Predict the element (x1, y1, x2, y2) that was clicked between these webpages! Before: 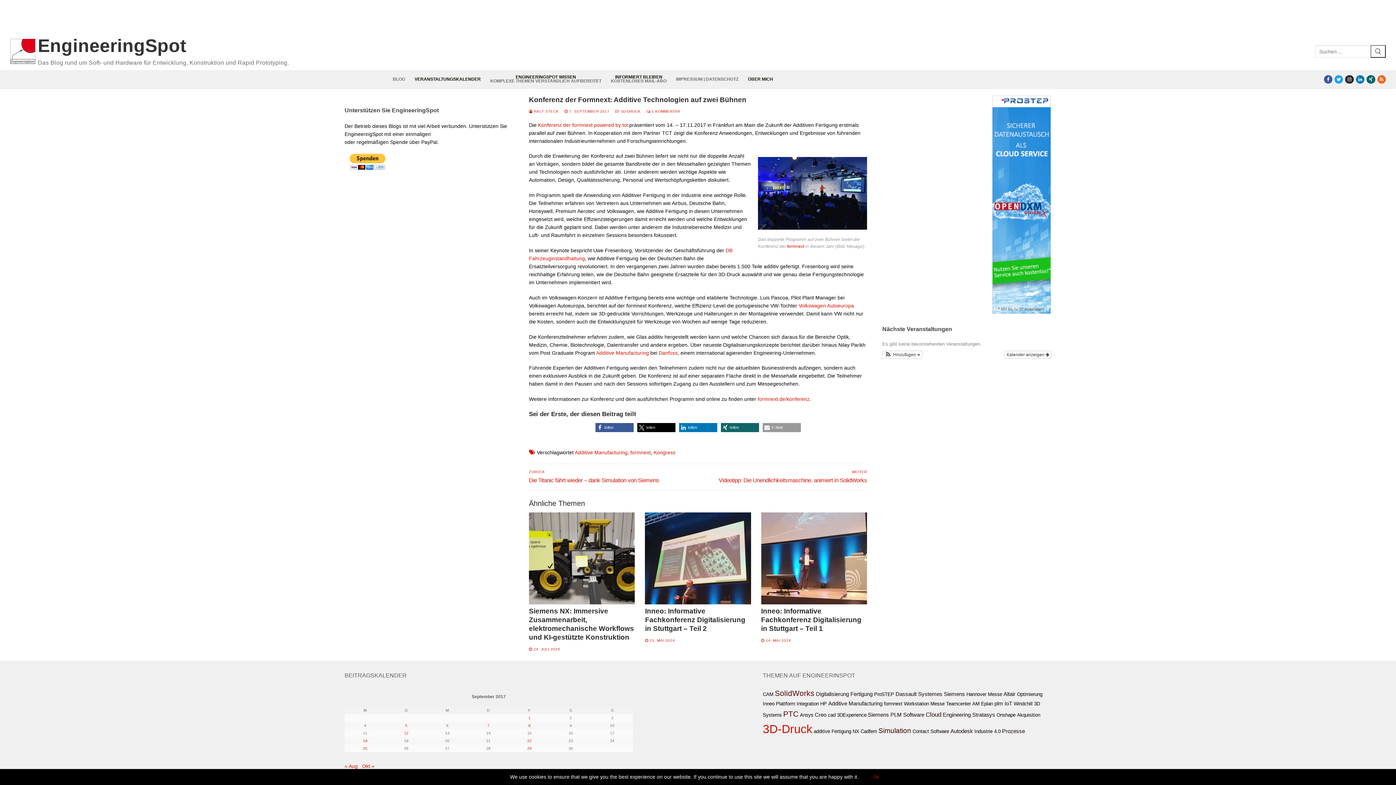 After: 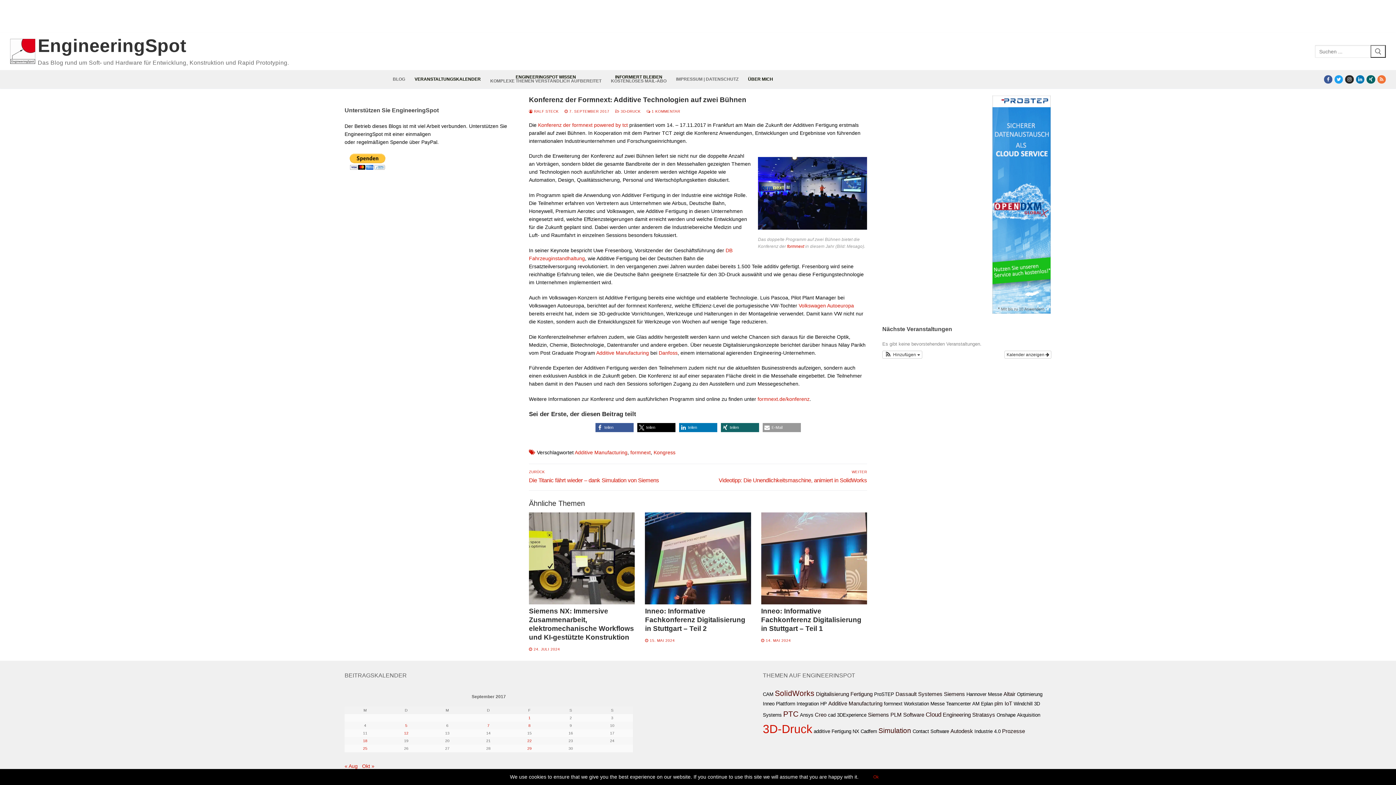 Action: bbox: (1377, 75, 1386, 83) label: RSS-Feed